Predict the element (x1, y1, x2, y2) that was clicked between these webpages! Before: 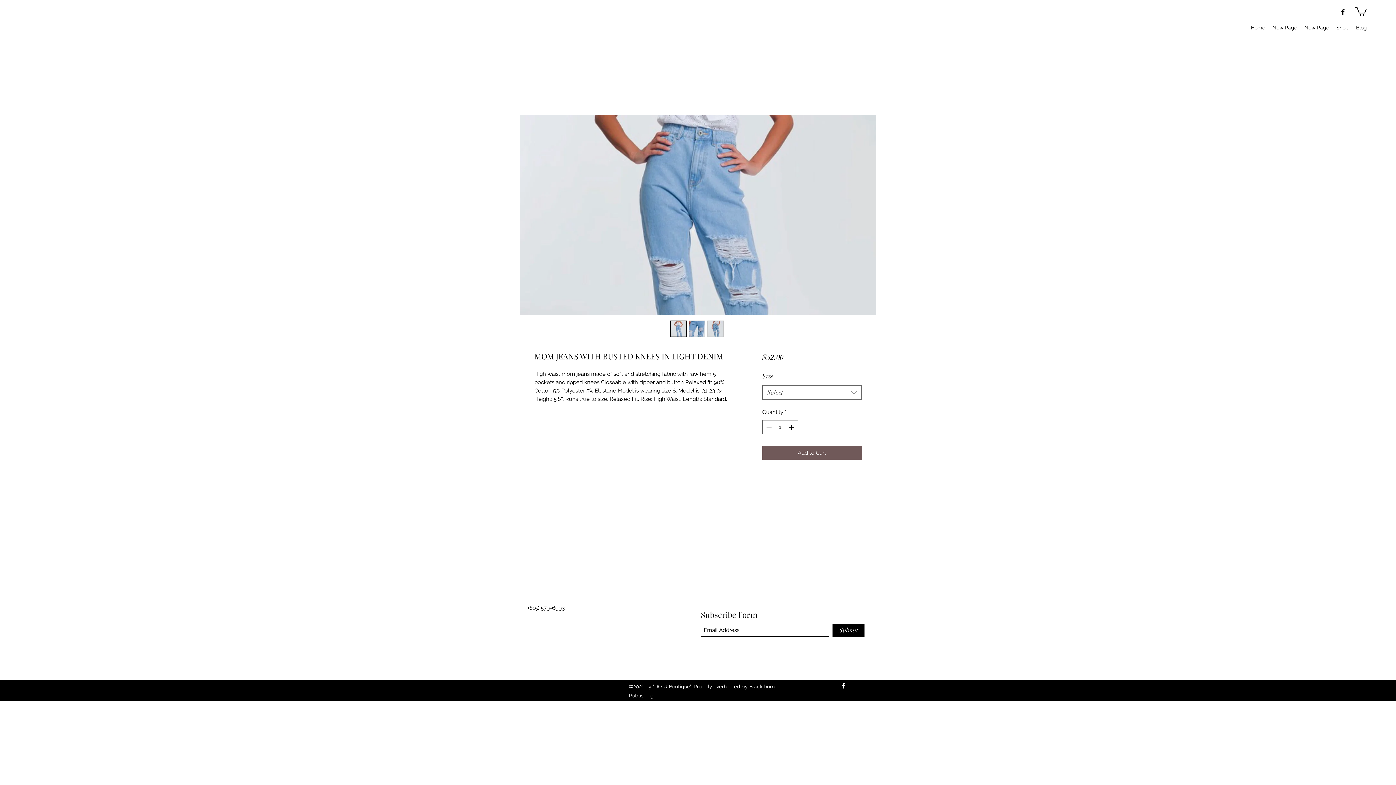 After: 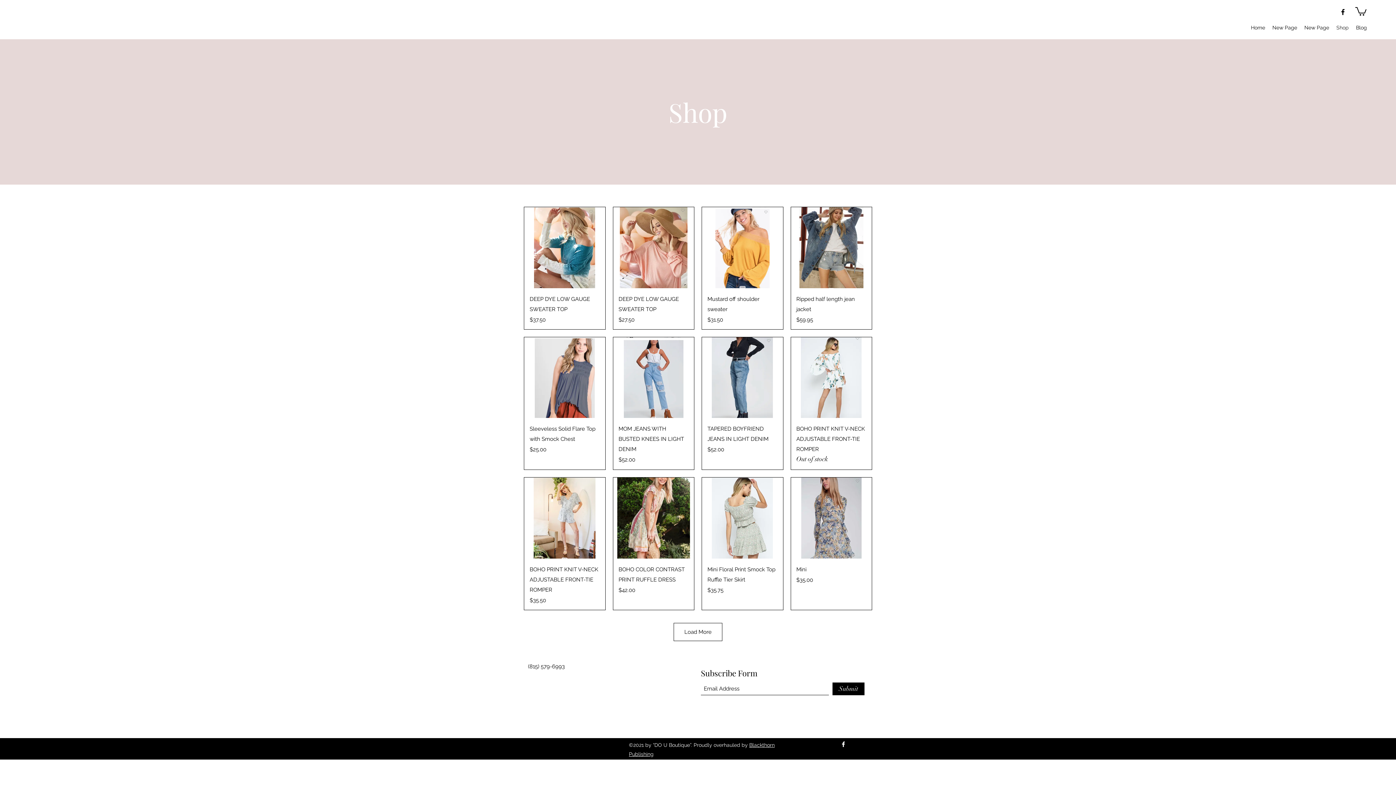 Action: bbox: (1333, 22, 1352, 33) label: Shop